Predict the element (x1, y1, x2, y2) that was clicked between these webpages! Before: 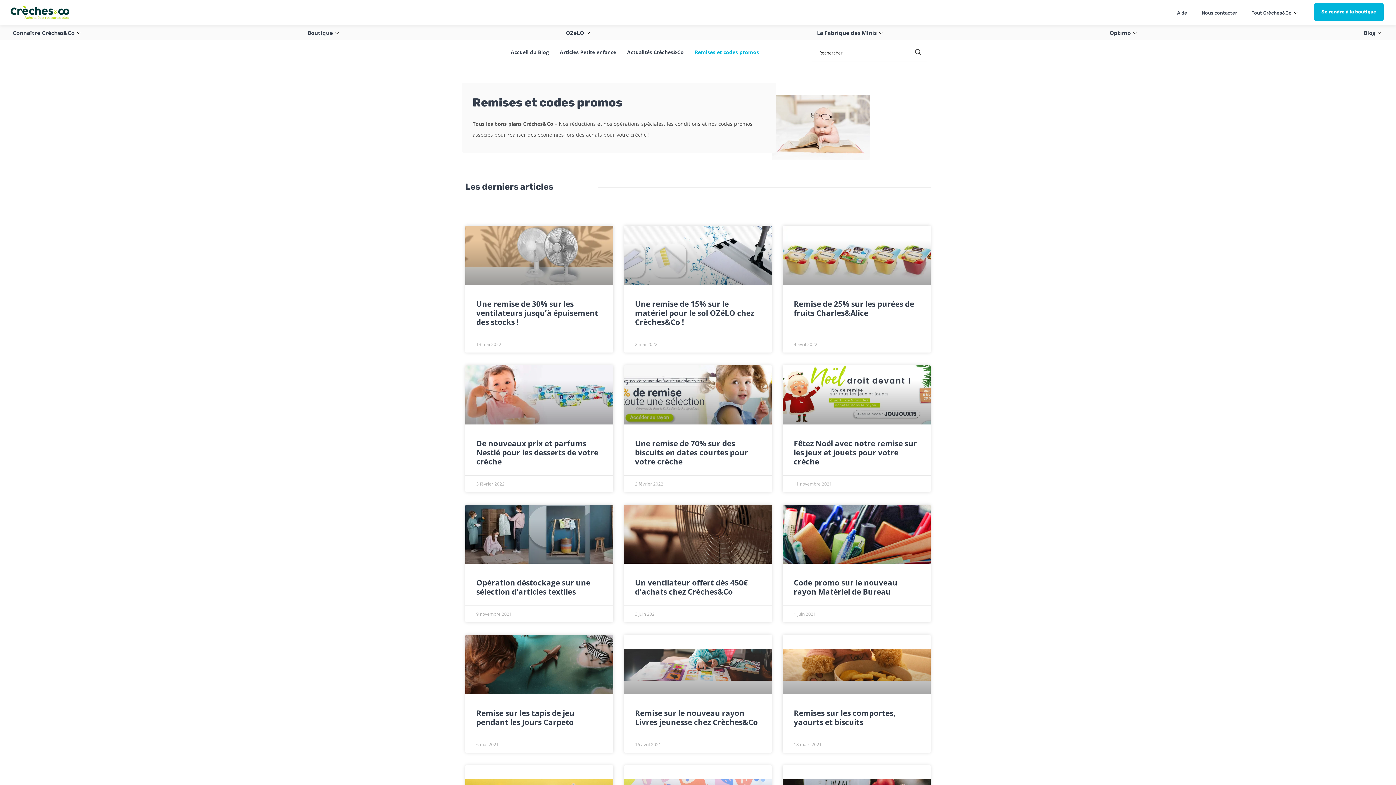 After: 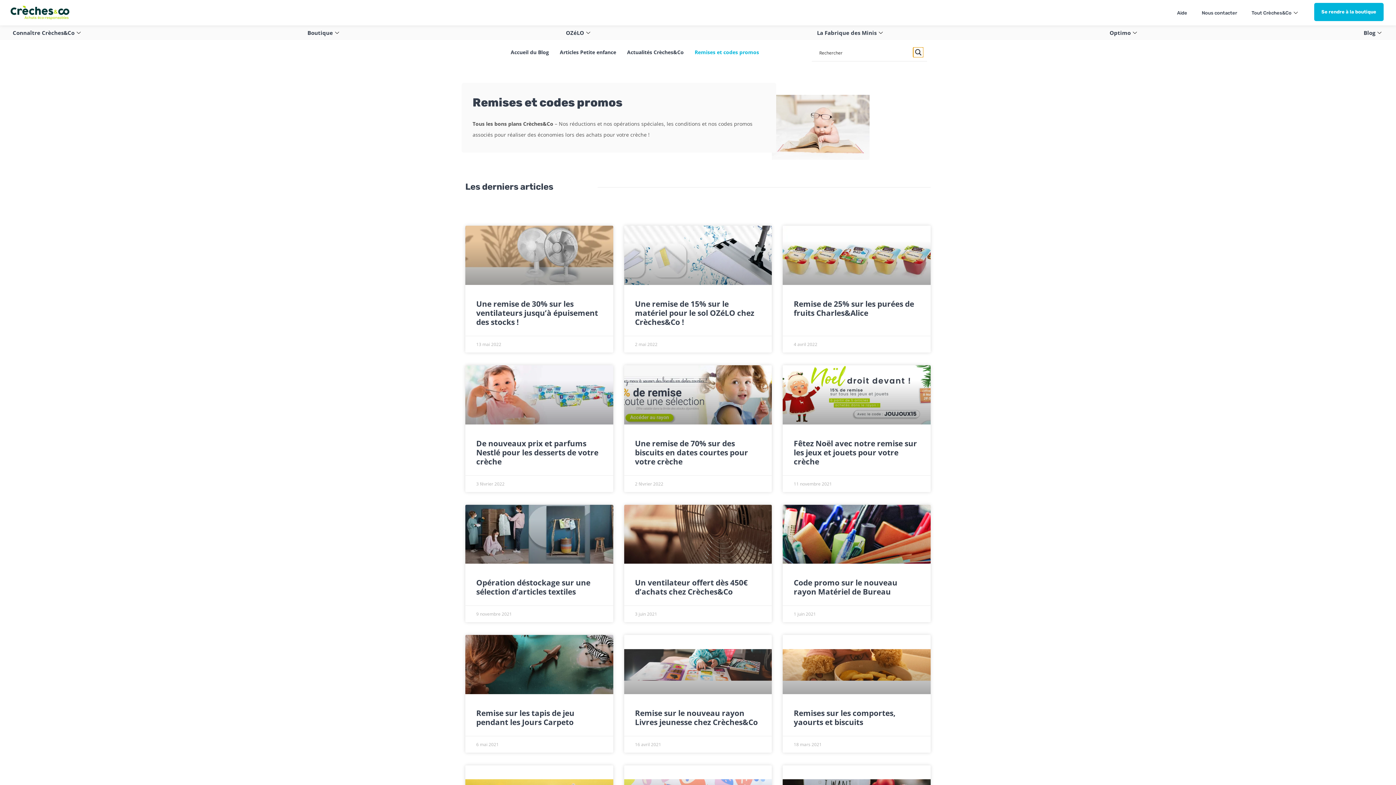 Action: bbox: (913, 47, 923, 57) label: Search magnifier button